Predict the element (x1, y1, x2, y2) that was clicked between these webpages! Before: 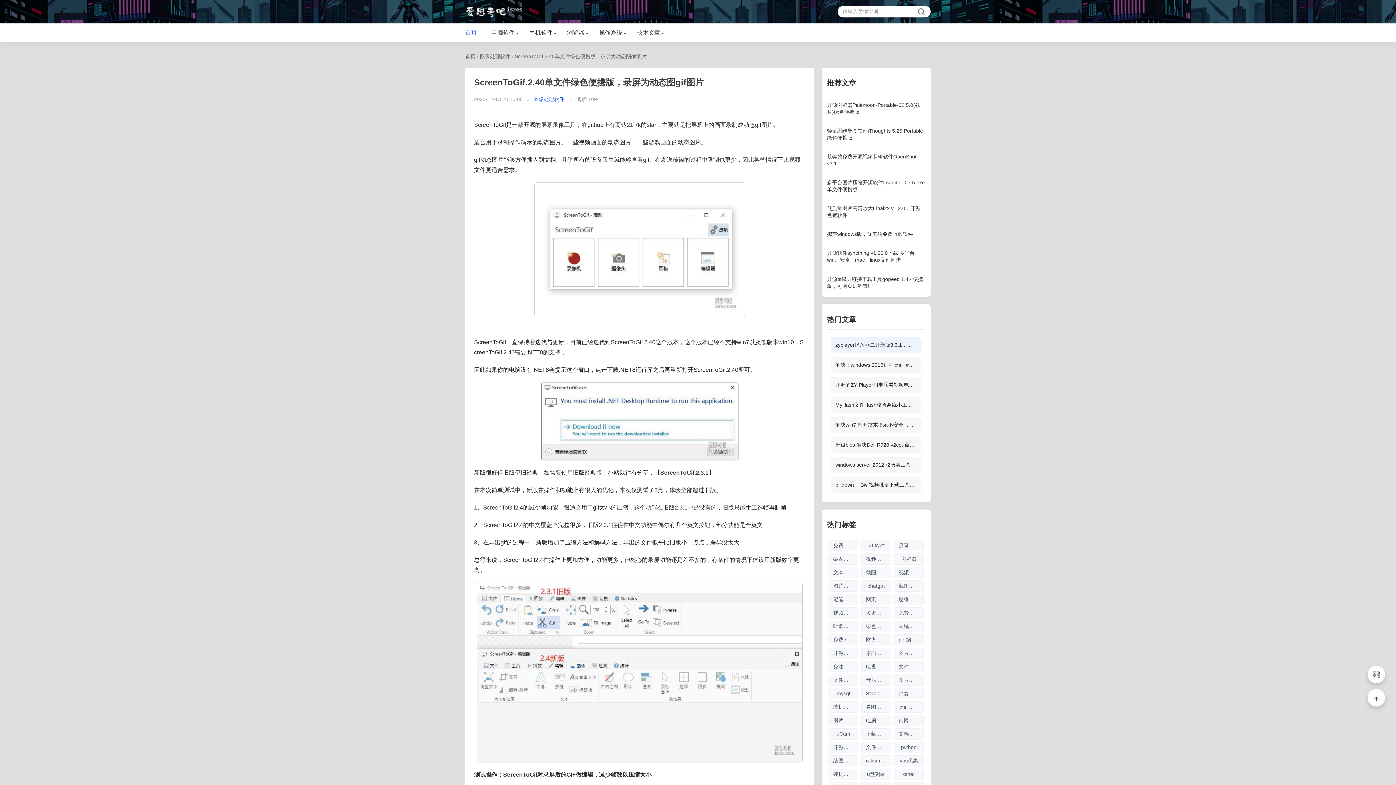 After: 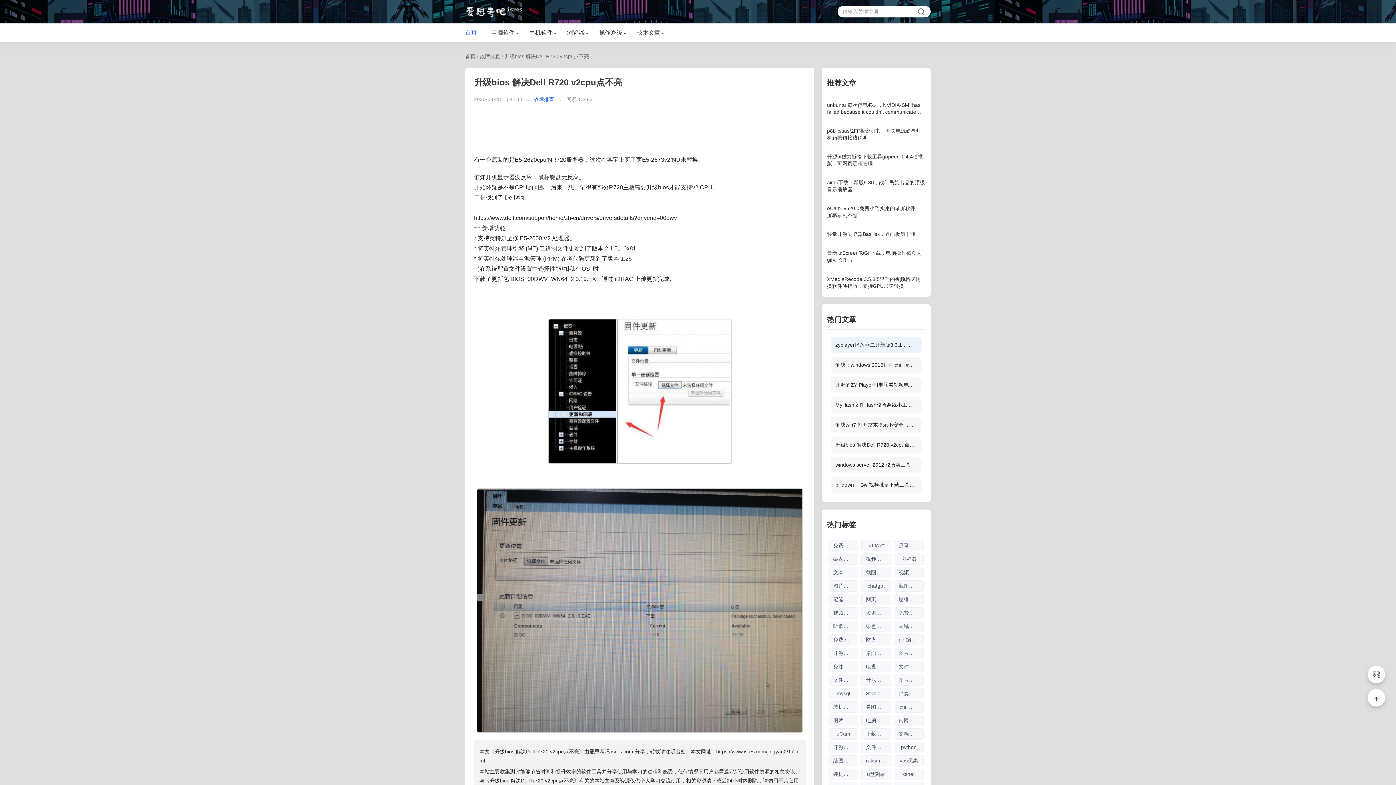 Action: label: 升级bios 解决Dell R720 v2cpu点不亮 bbox: (835, 441, 917, 449)